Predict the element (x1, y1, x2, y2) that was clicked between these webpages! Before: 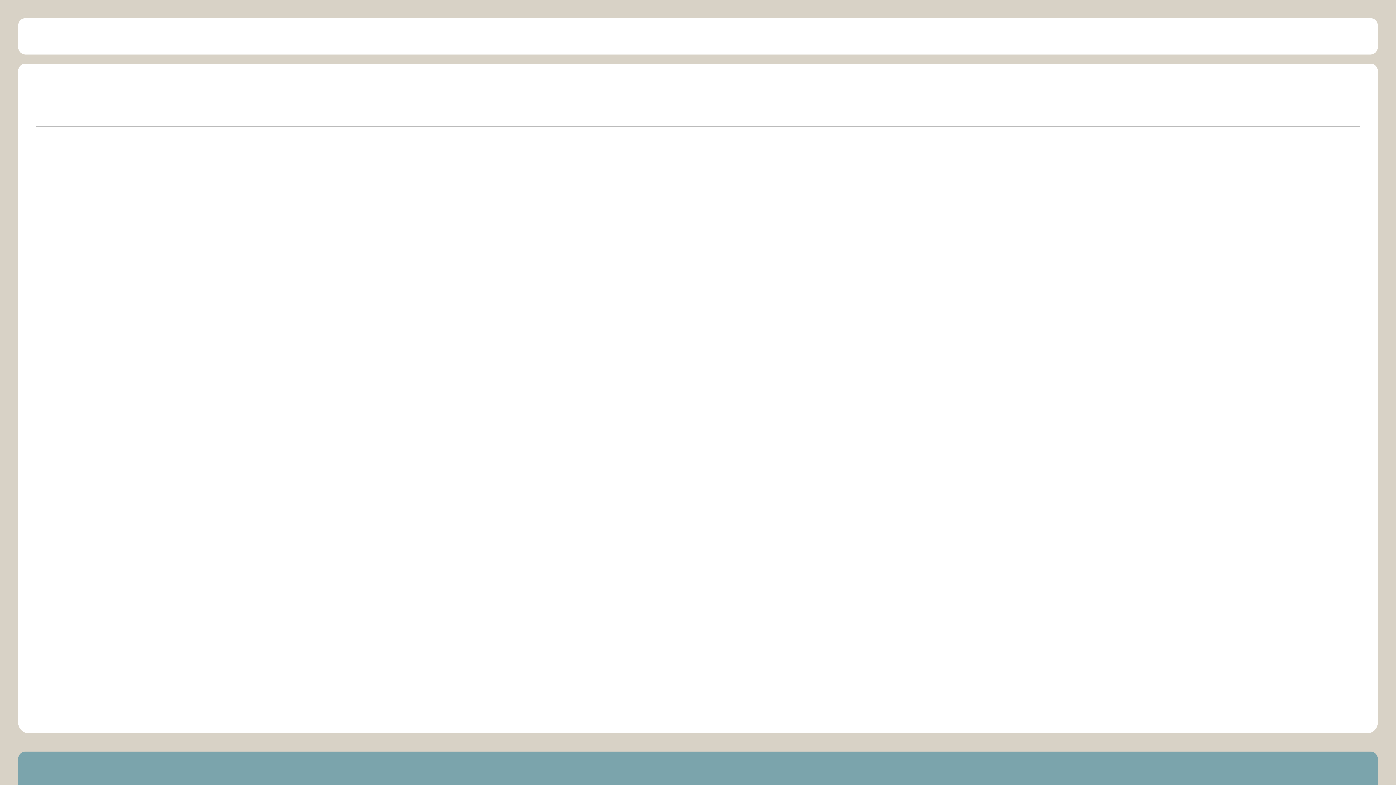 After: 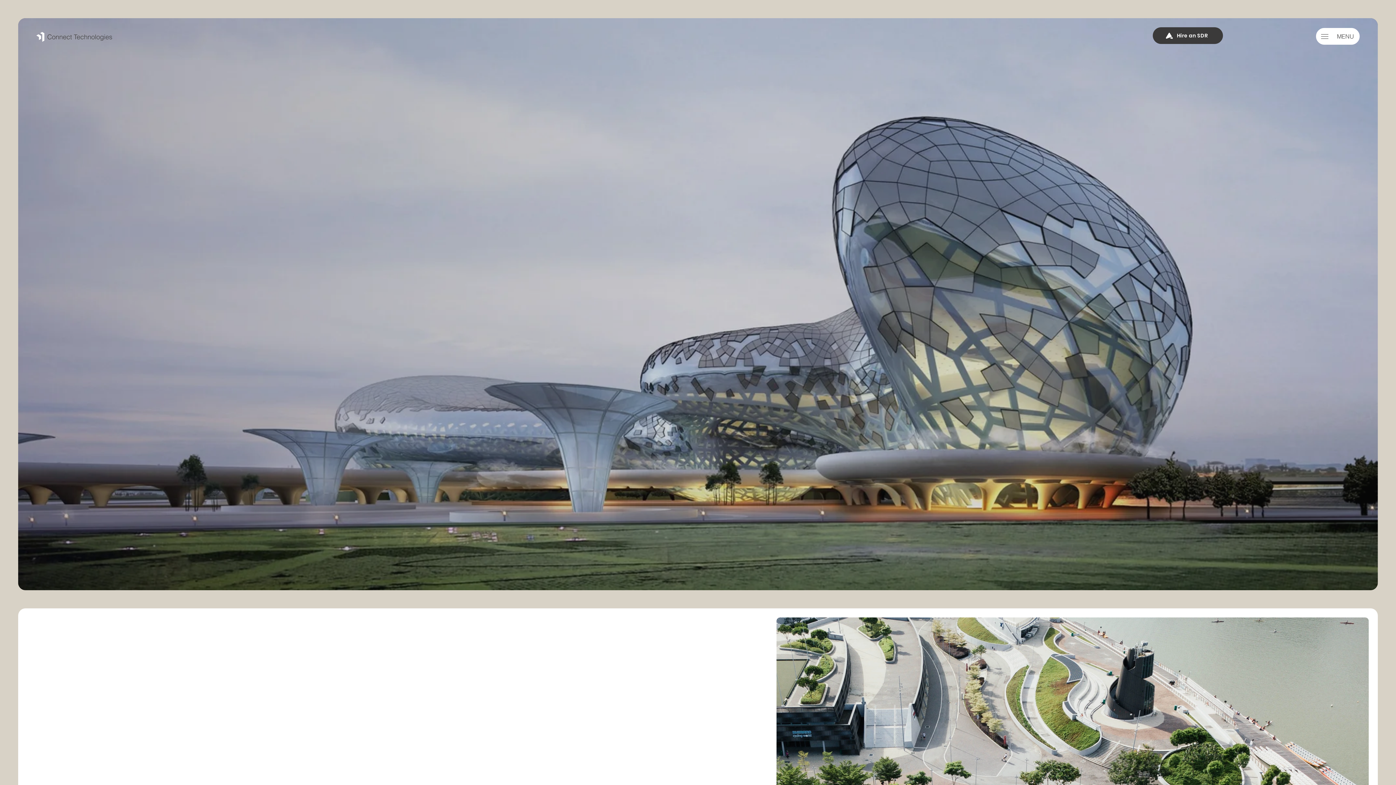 Action: bbox: (36, 31, 44, 42)